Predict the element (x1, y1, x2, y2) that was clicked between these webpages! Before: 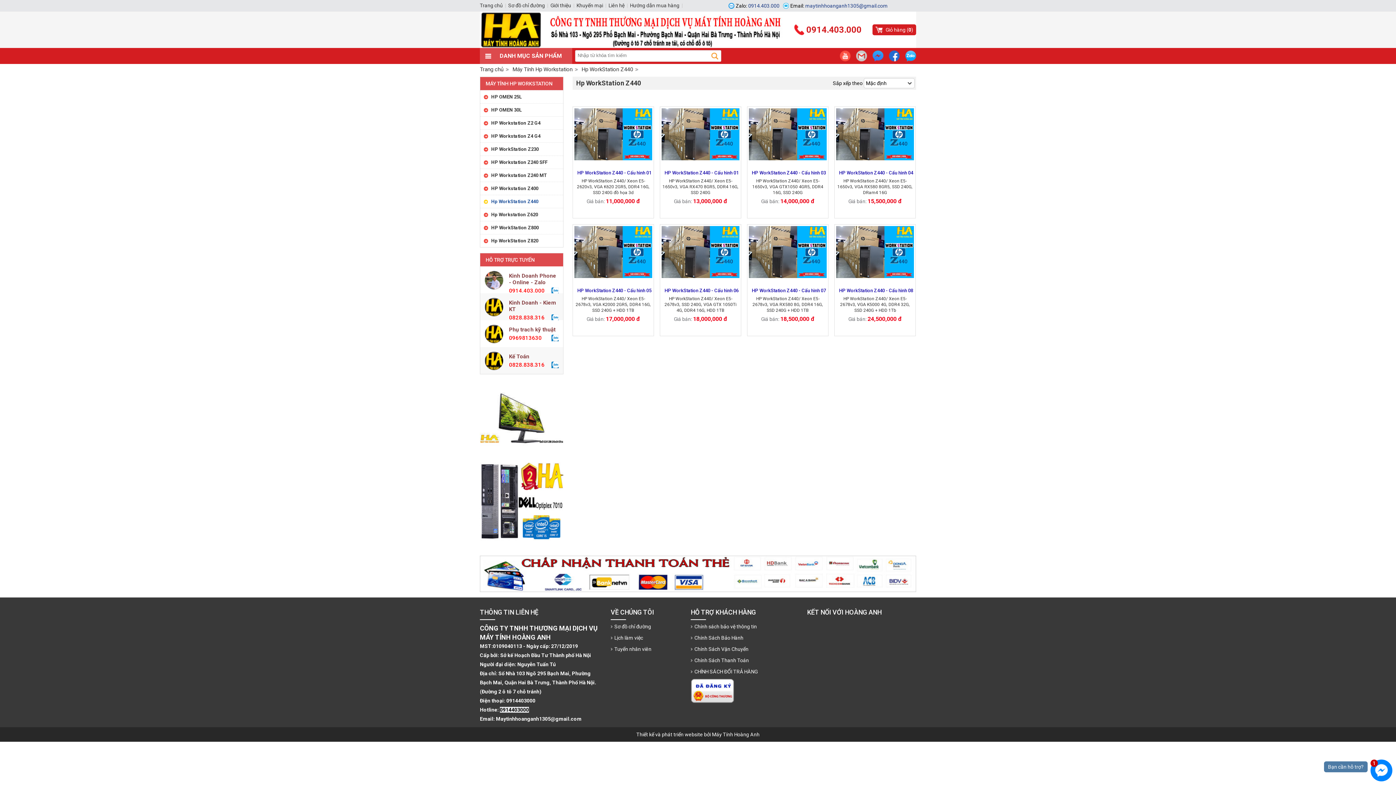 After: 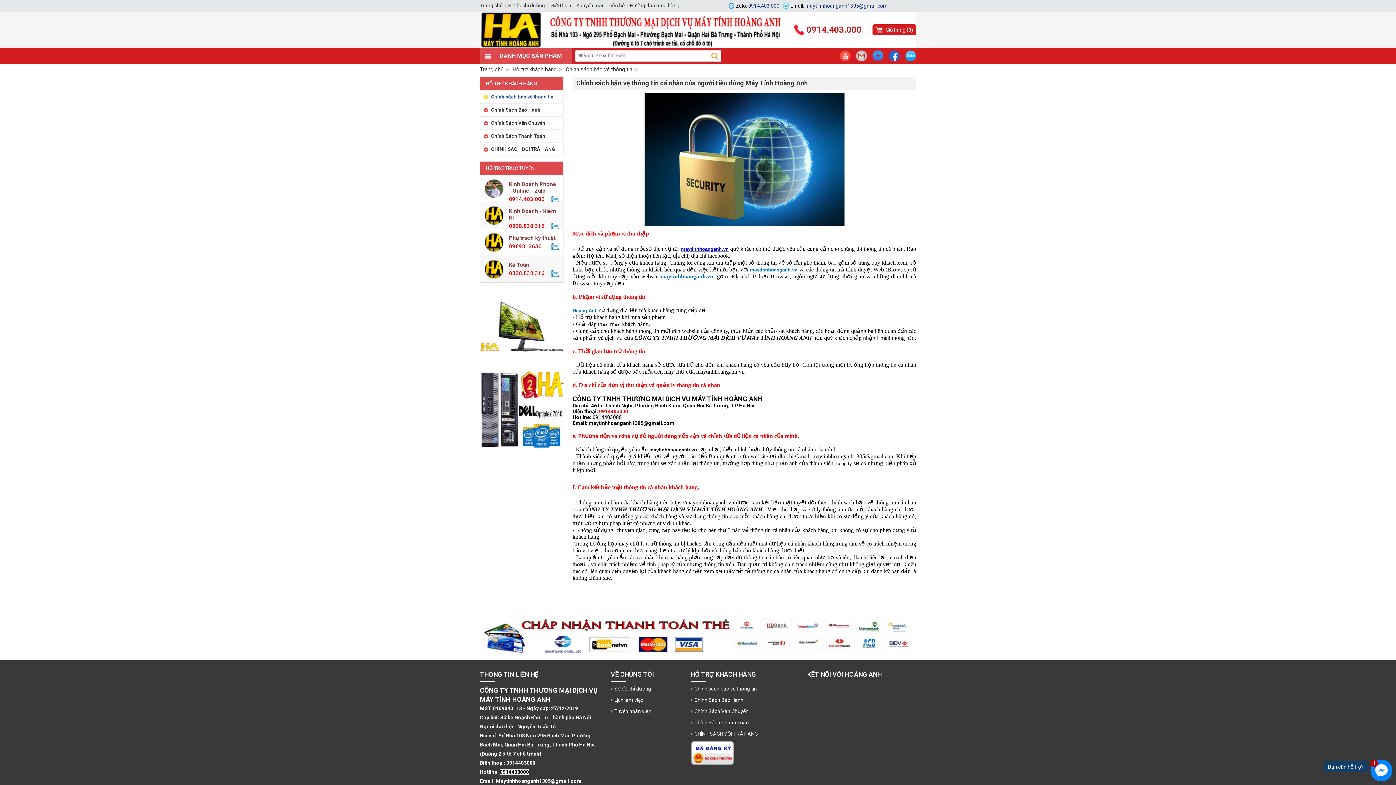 Action: bbox: (694, 623, 757, 629) label: Chính sách bảo vệ thông tin